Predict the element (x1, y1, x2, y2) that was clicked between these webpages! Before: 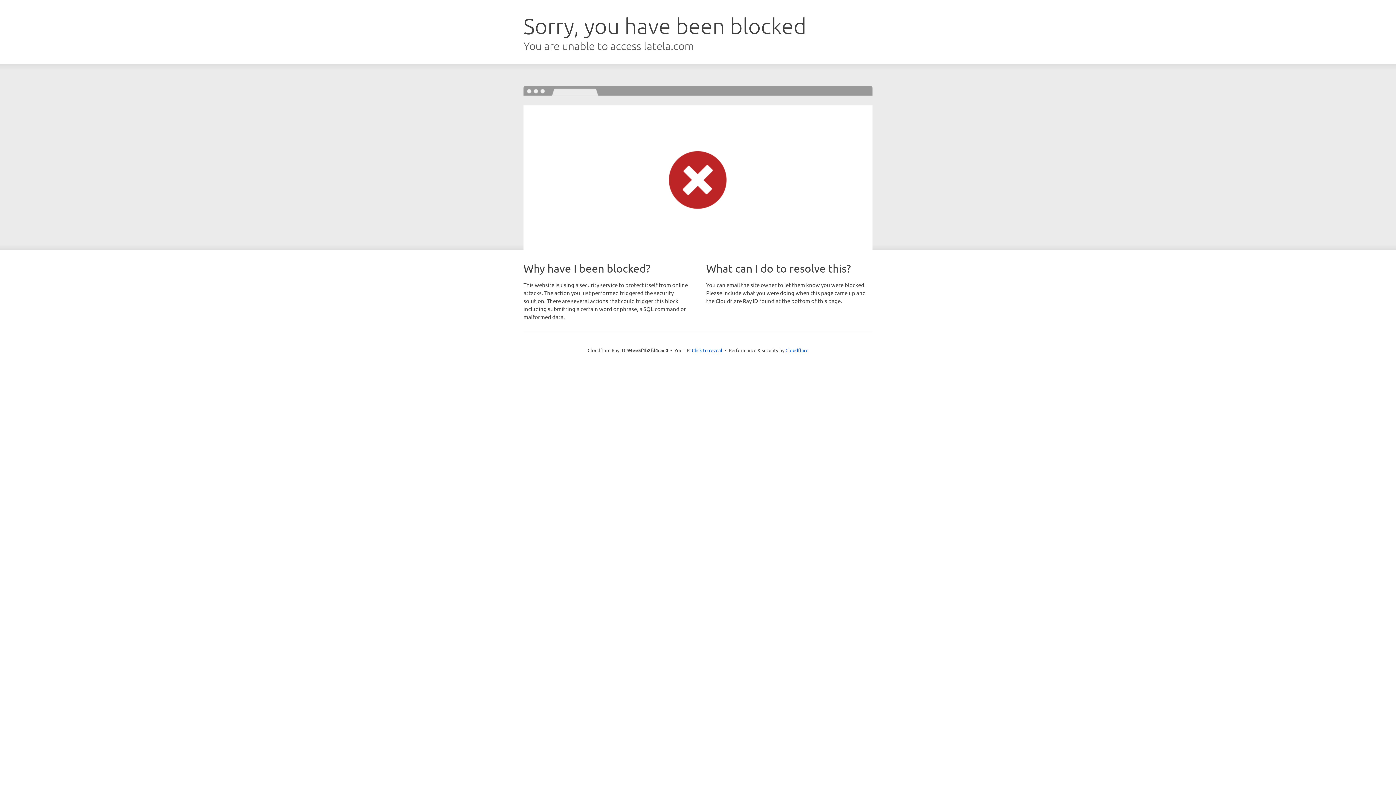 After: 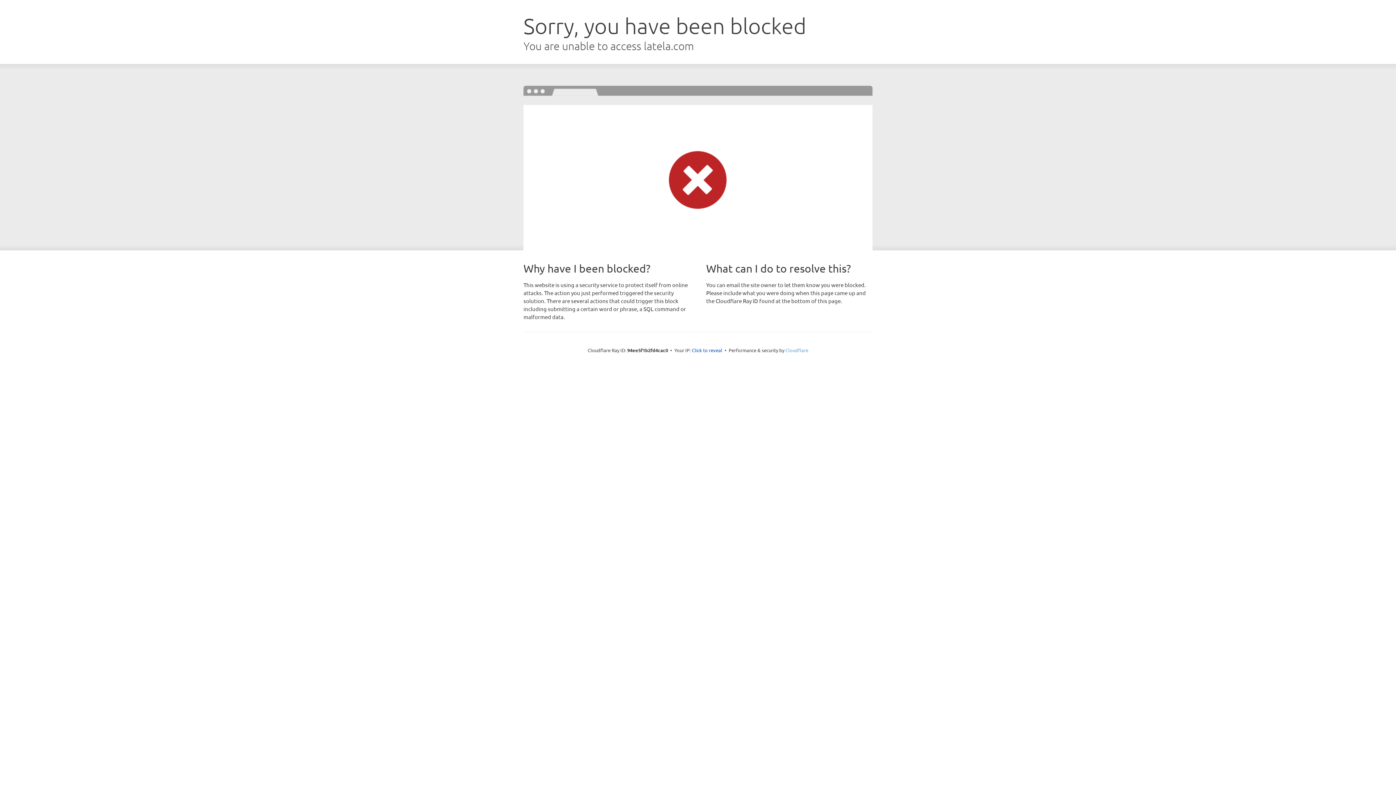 Action: bbox: (785, 347, 808, 353) label: Cloudflare